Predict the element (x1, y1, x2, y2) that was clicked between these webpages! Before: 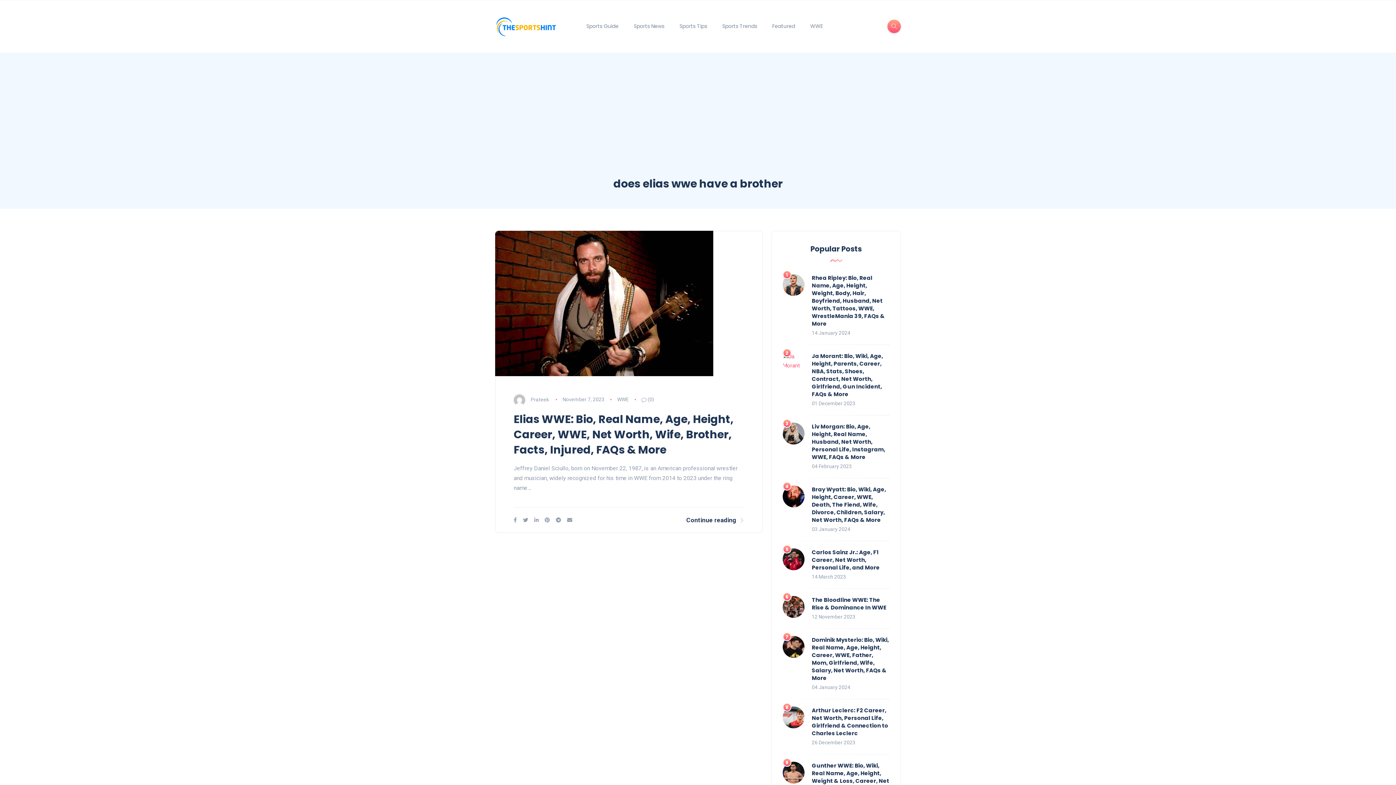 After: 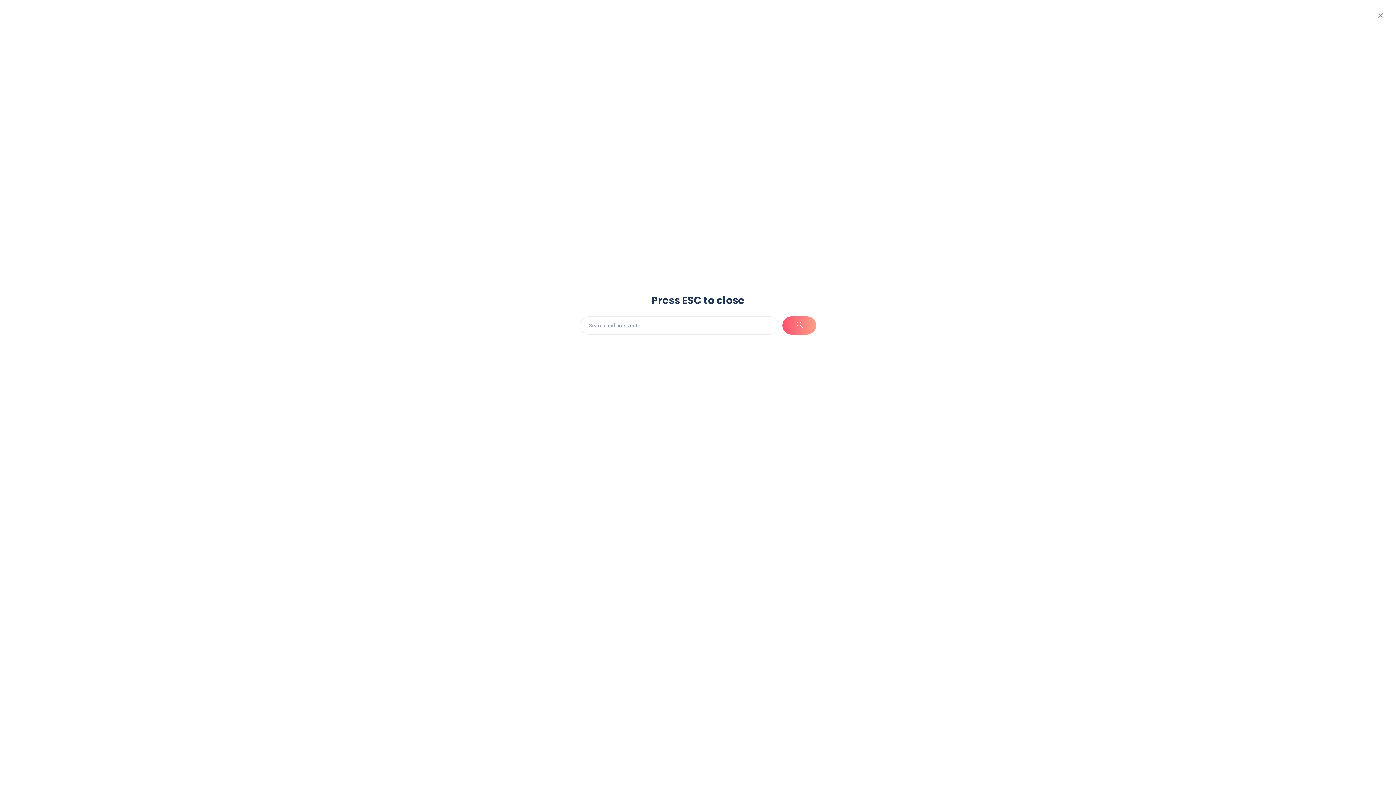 Action: bbox: (887, 19, 901, 33)